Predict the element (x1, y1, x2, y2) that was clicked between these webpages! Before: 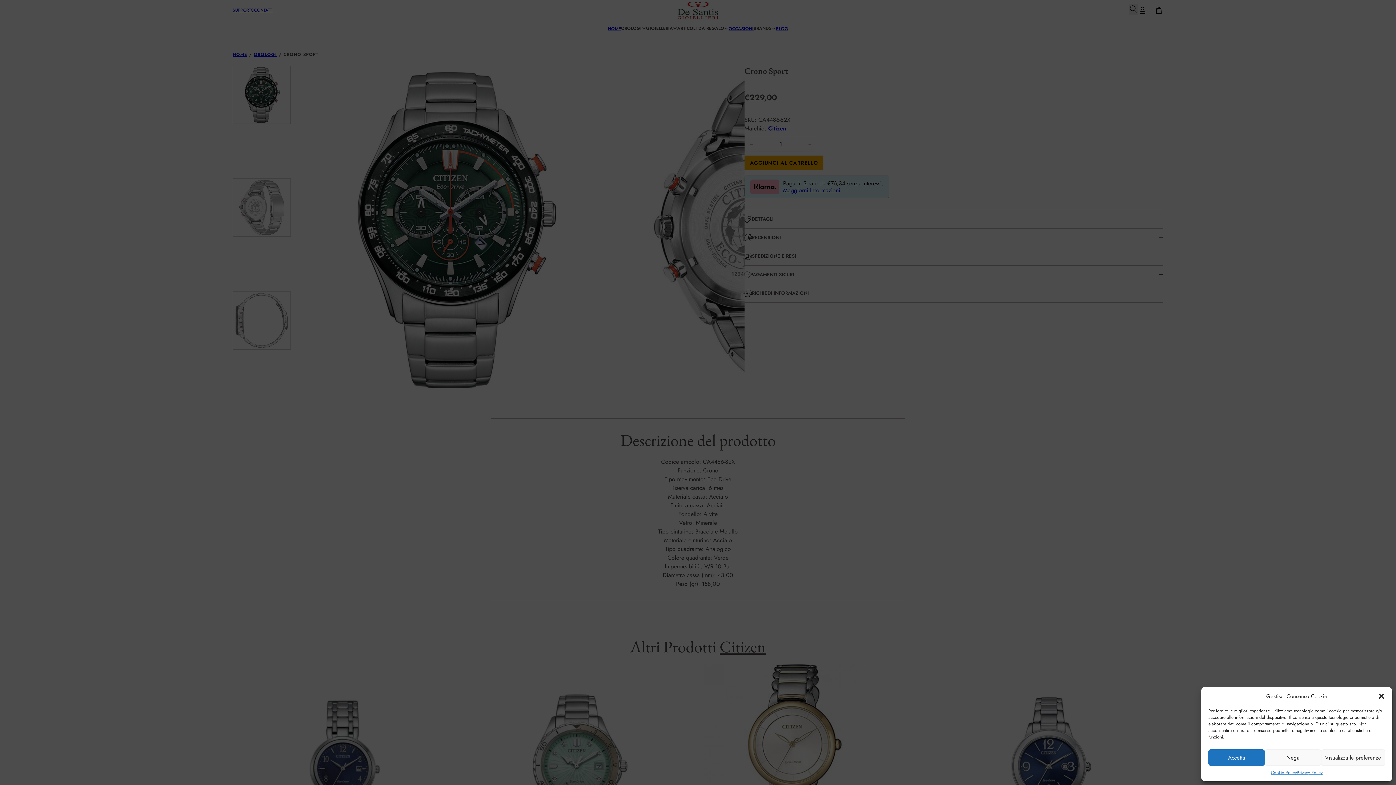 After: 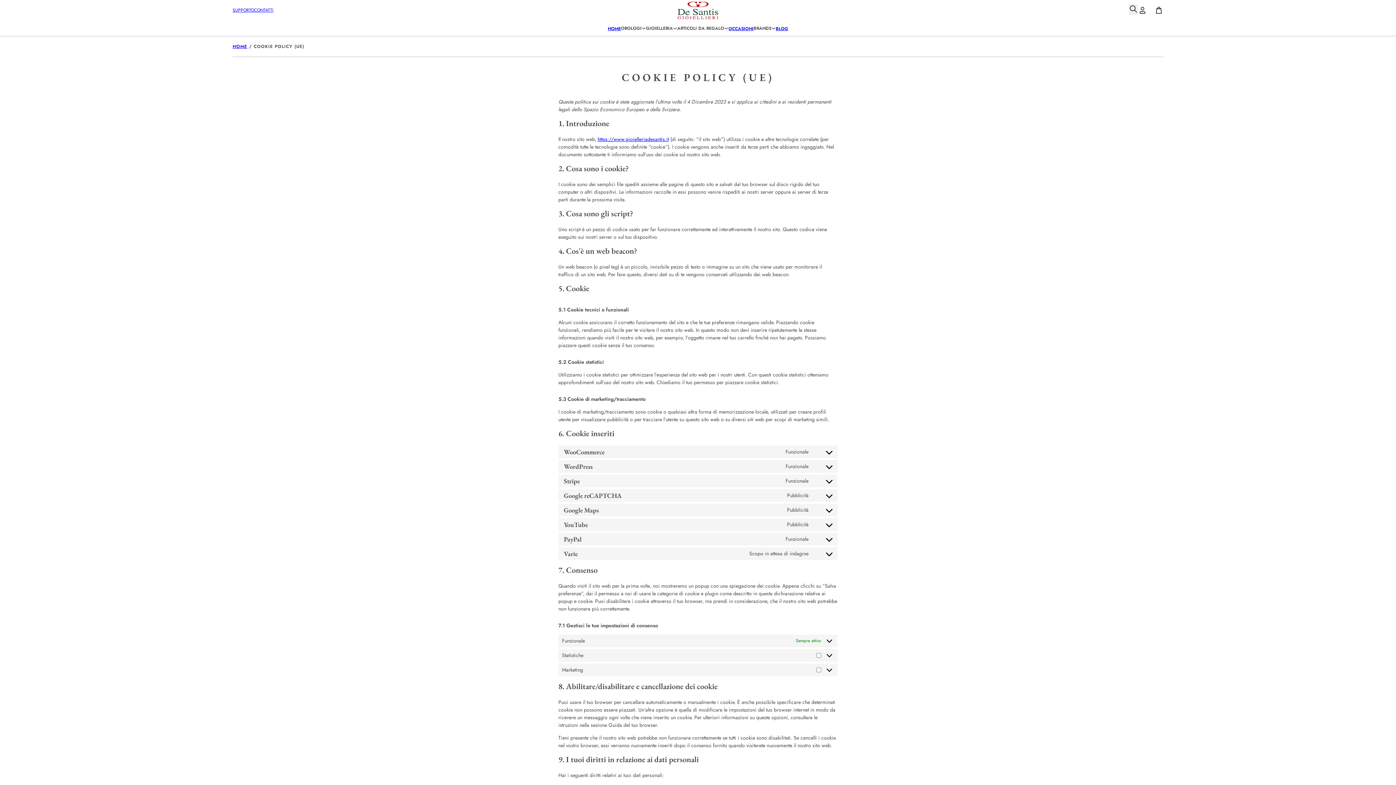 Action: label: Cookie Policy bbox: (1271, 769, 1297, 776)